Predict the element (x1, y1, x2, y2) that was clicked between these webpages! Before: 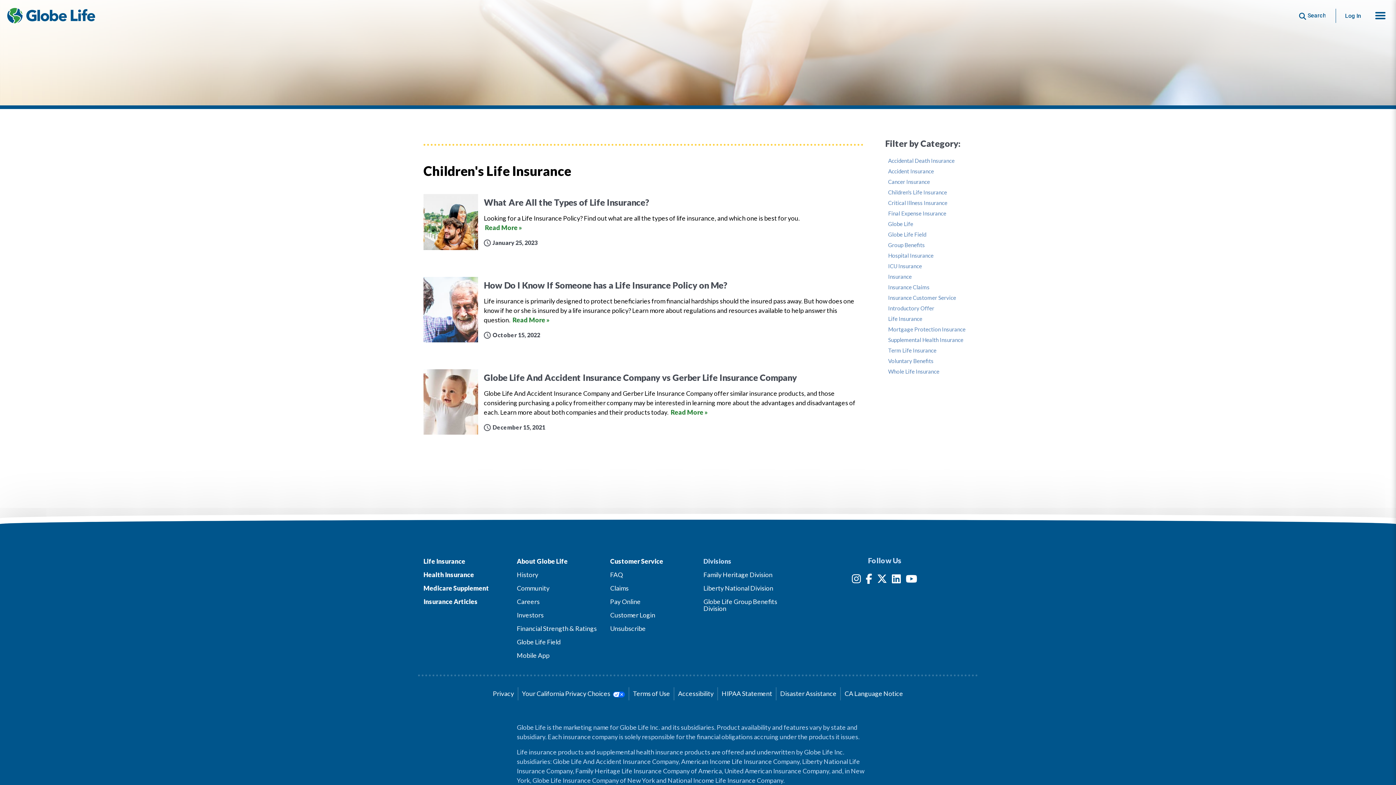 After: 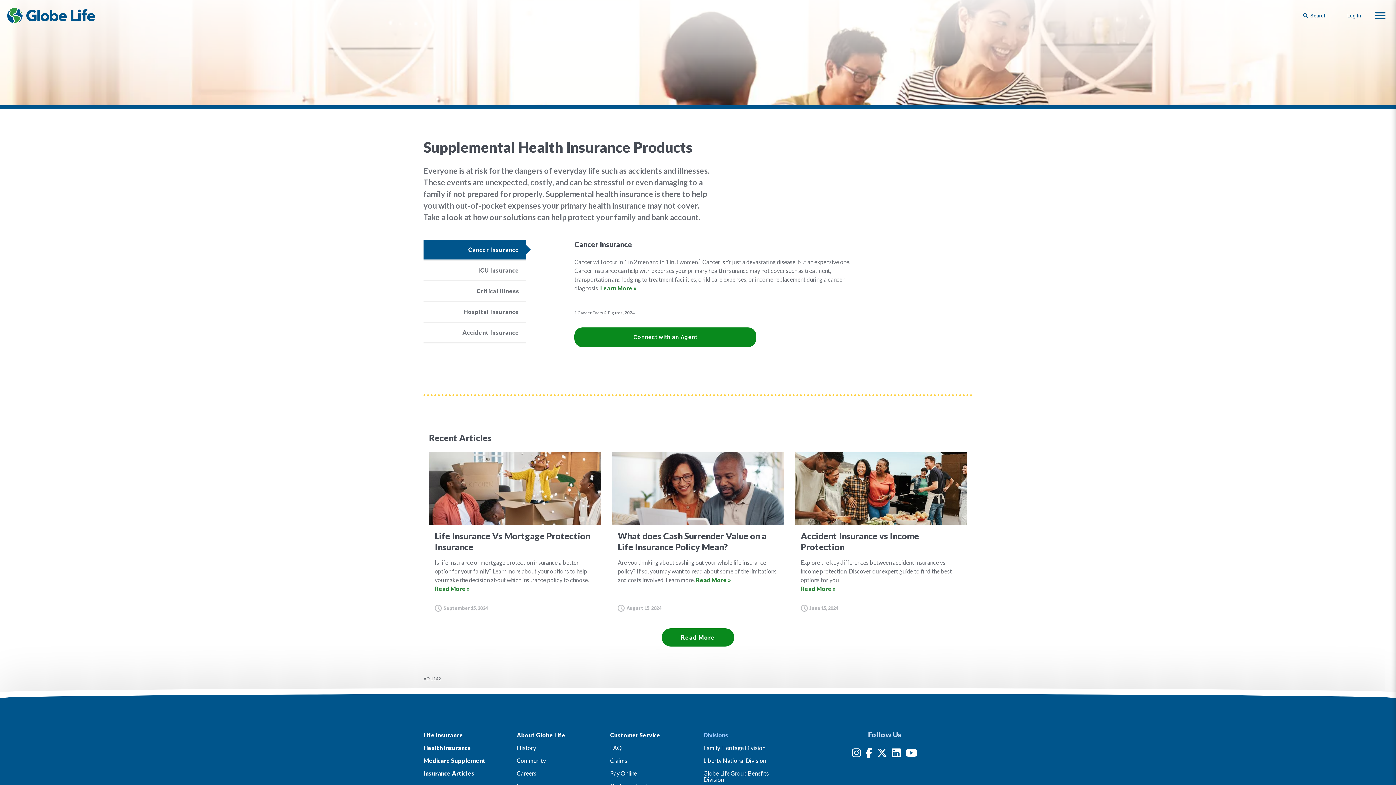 Action: label: Health Insurance bbox: (423, 571, 474, 578)